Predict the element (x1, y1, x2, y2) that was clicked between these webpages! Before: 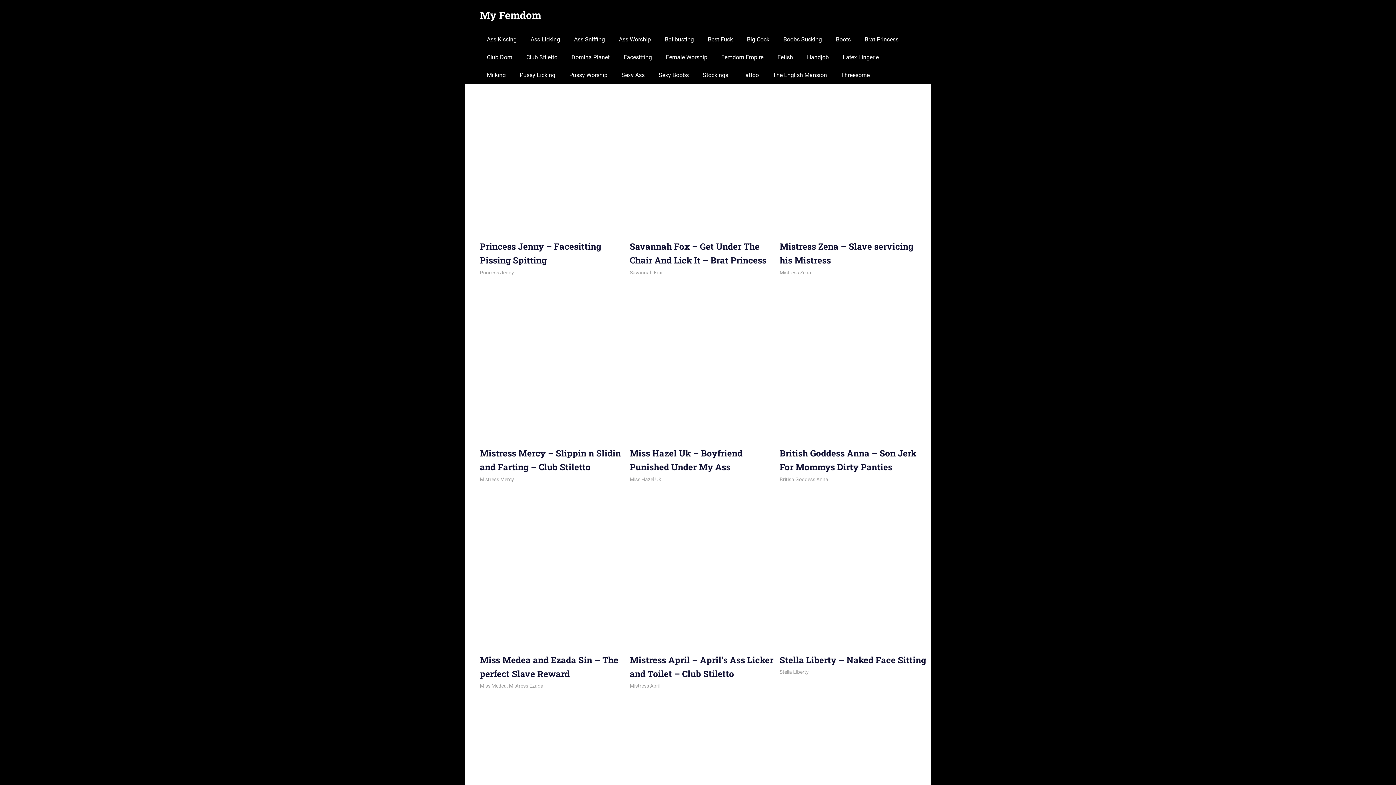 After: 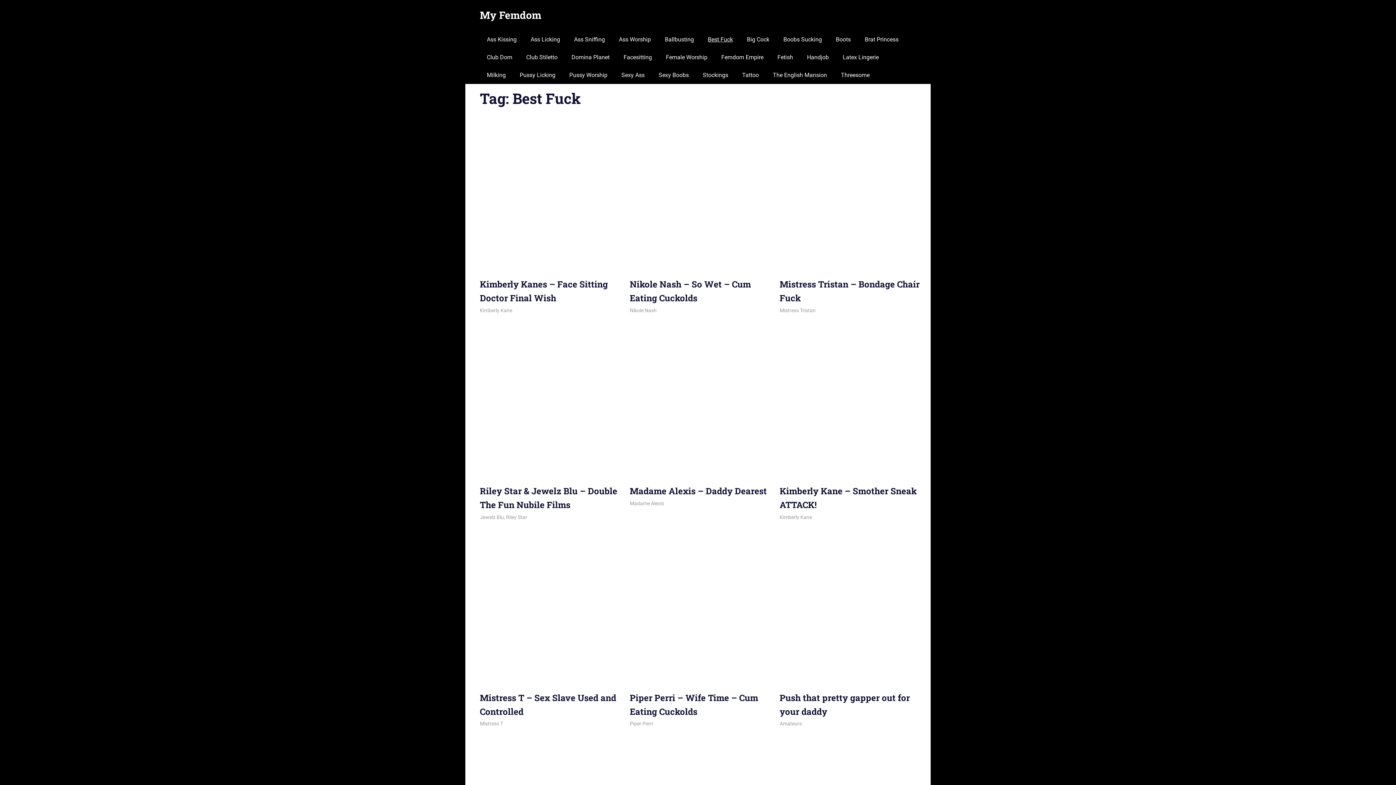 Action: label: Best Fuck bbox: (701, 30, 740, 48)